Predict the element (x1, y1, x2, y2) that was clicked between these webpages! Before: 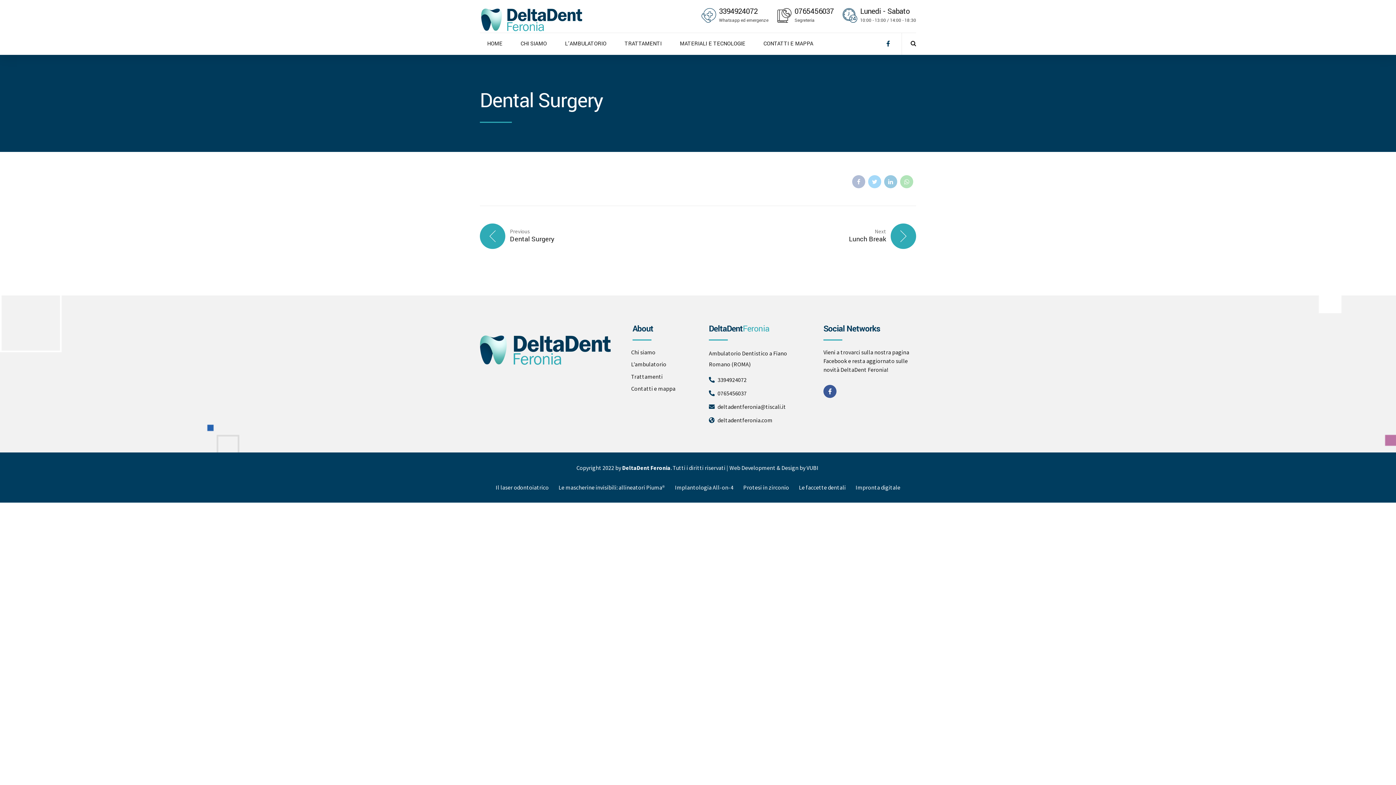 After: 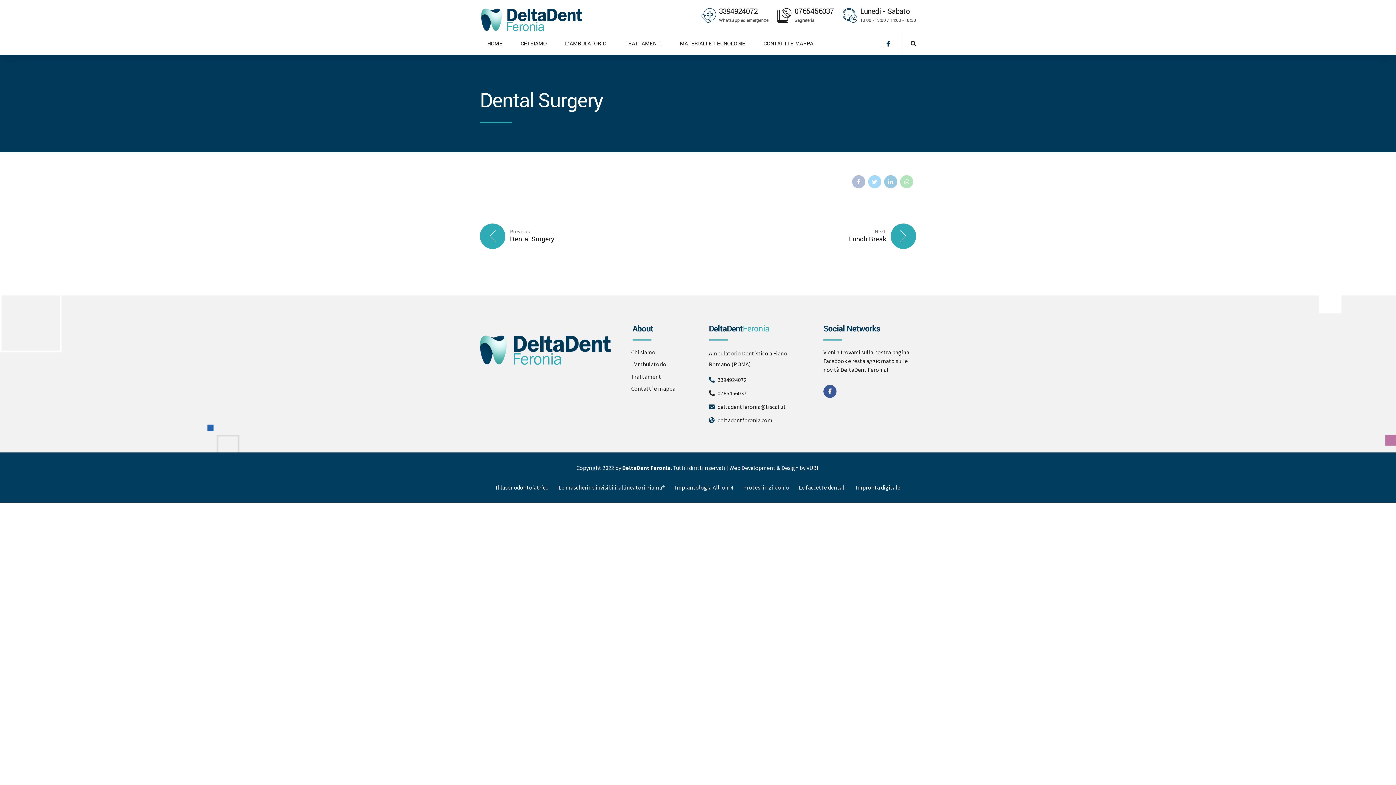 Action: label: 0765456037 bbox: (709, 390, 746, 396)